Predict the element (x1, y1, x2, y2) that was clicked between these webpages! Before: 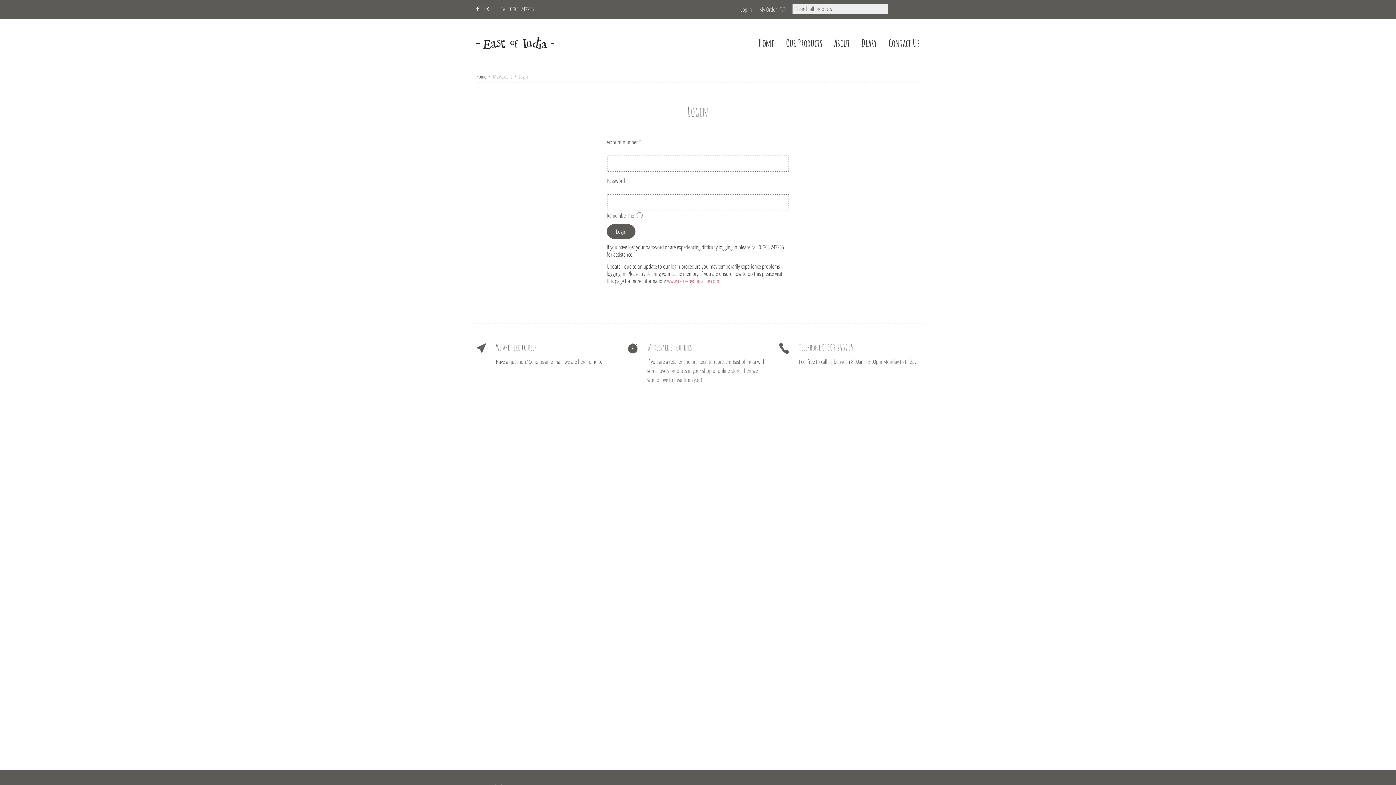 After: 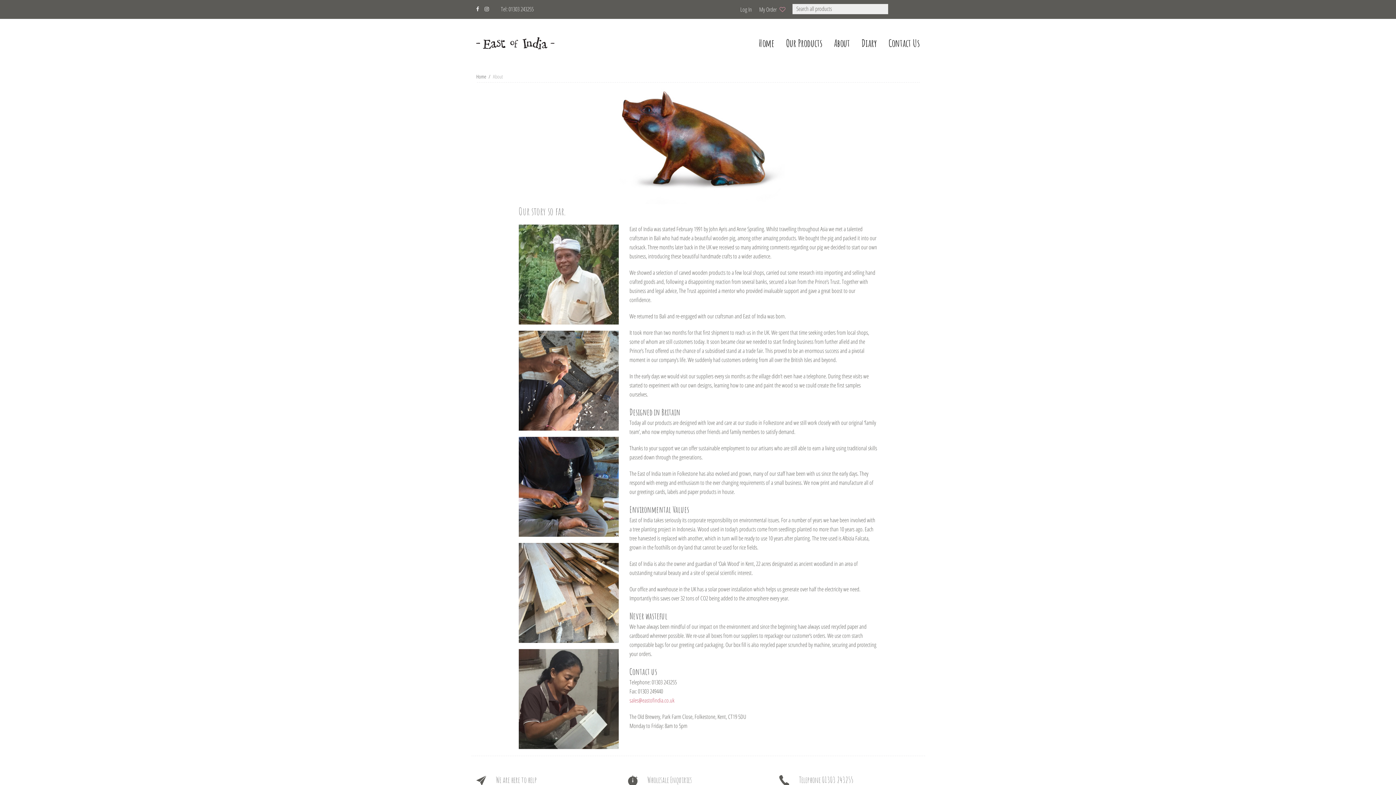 Action: label: About bbox: (828, 32, 856, 59)